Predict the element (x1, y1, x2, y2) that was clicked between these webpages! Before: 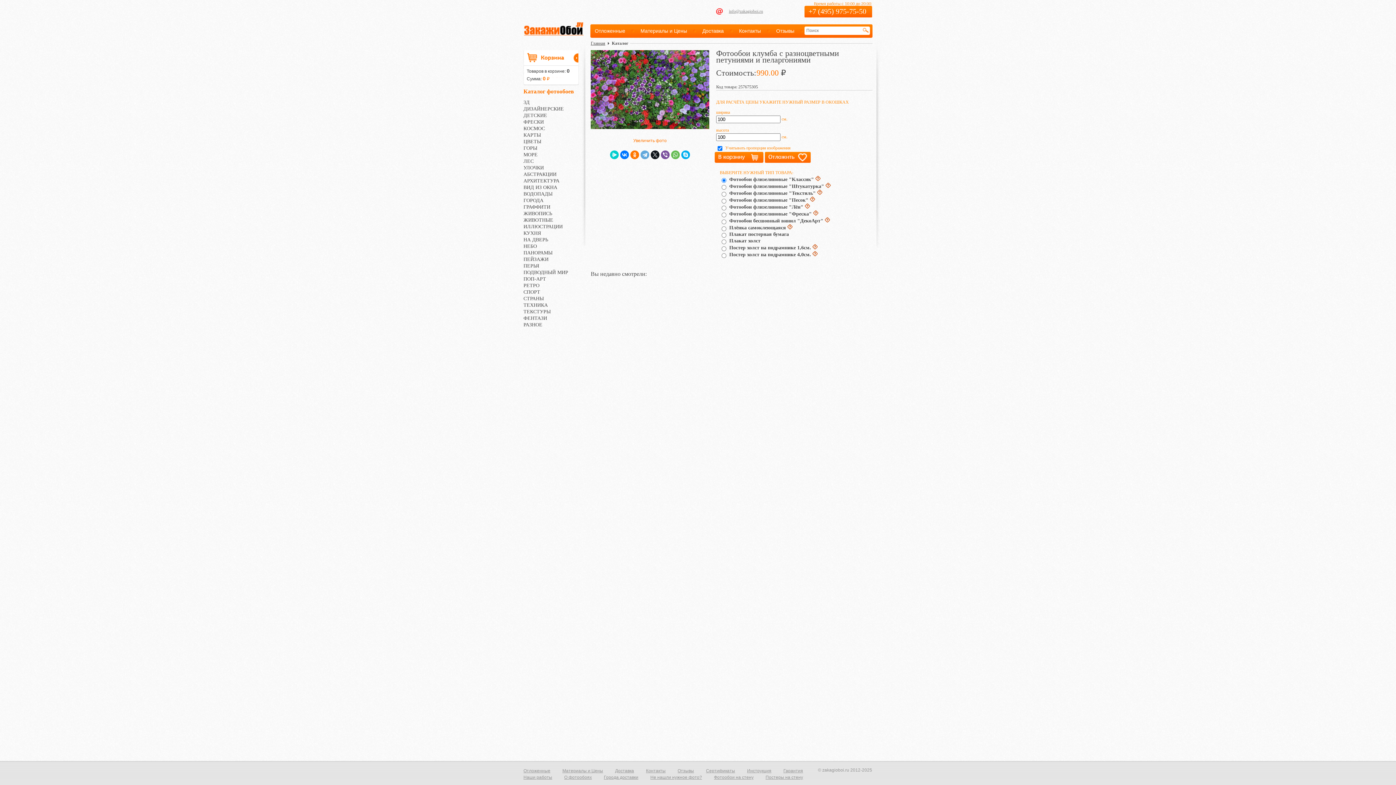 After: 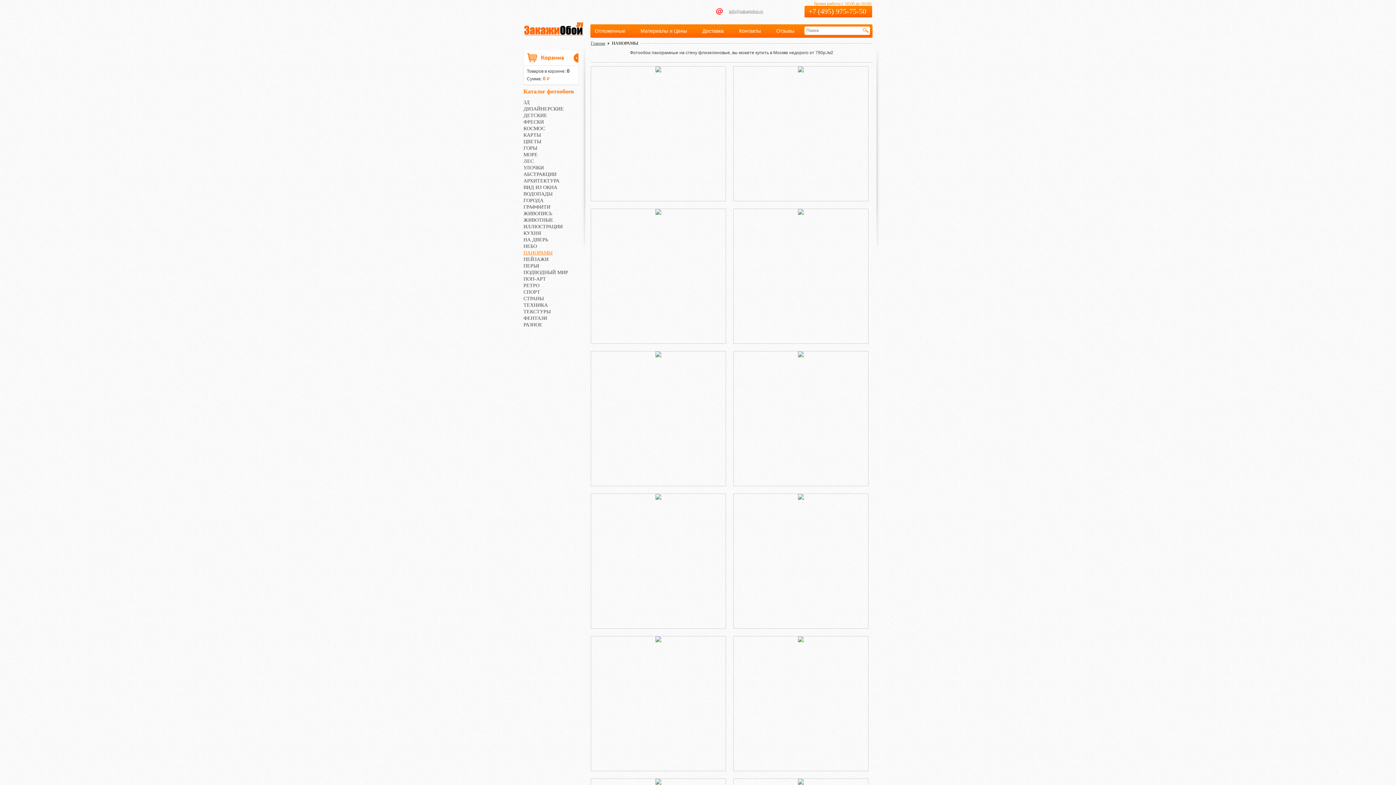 Action: label: ПАНОРАМЫ bbox: (523, 250, 552, 255)